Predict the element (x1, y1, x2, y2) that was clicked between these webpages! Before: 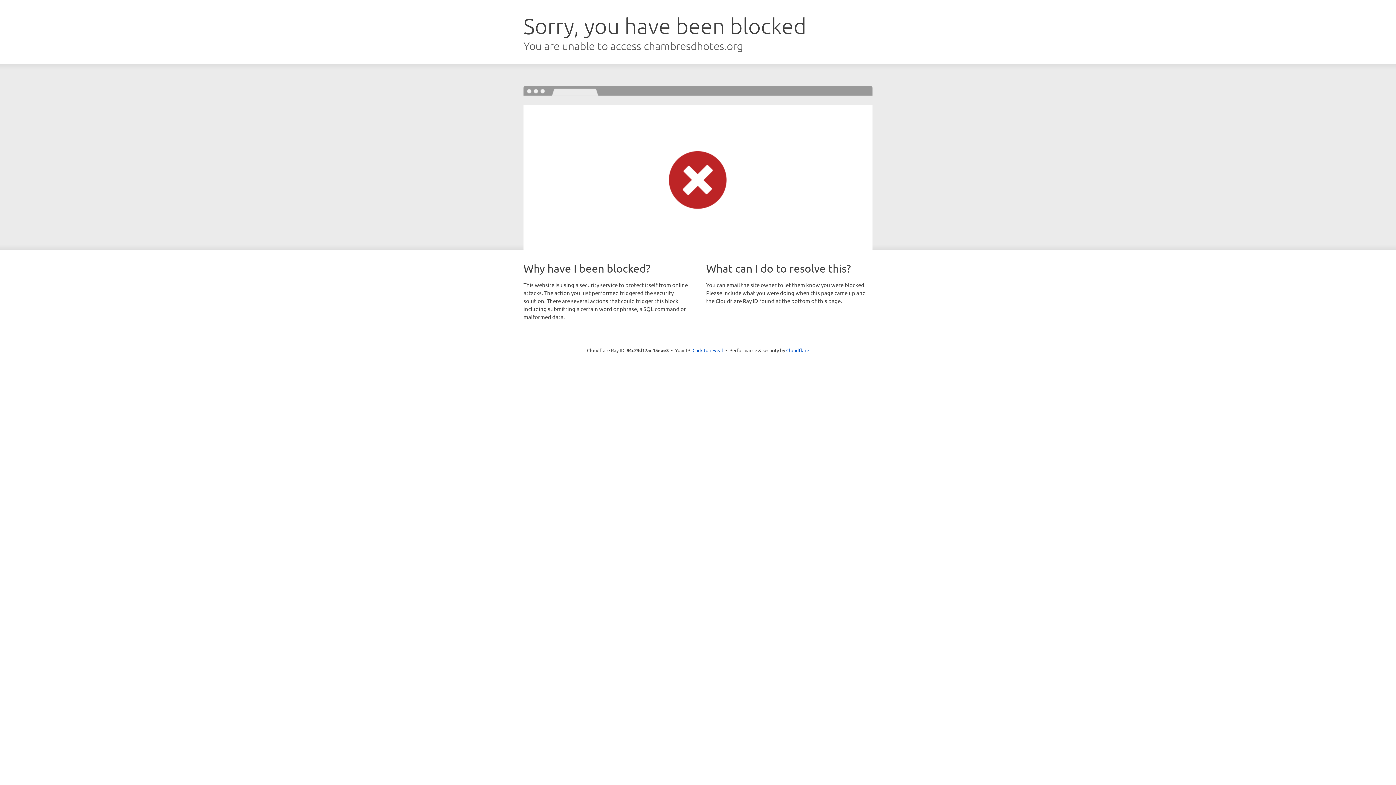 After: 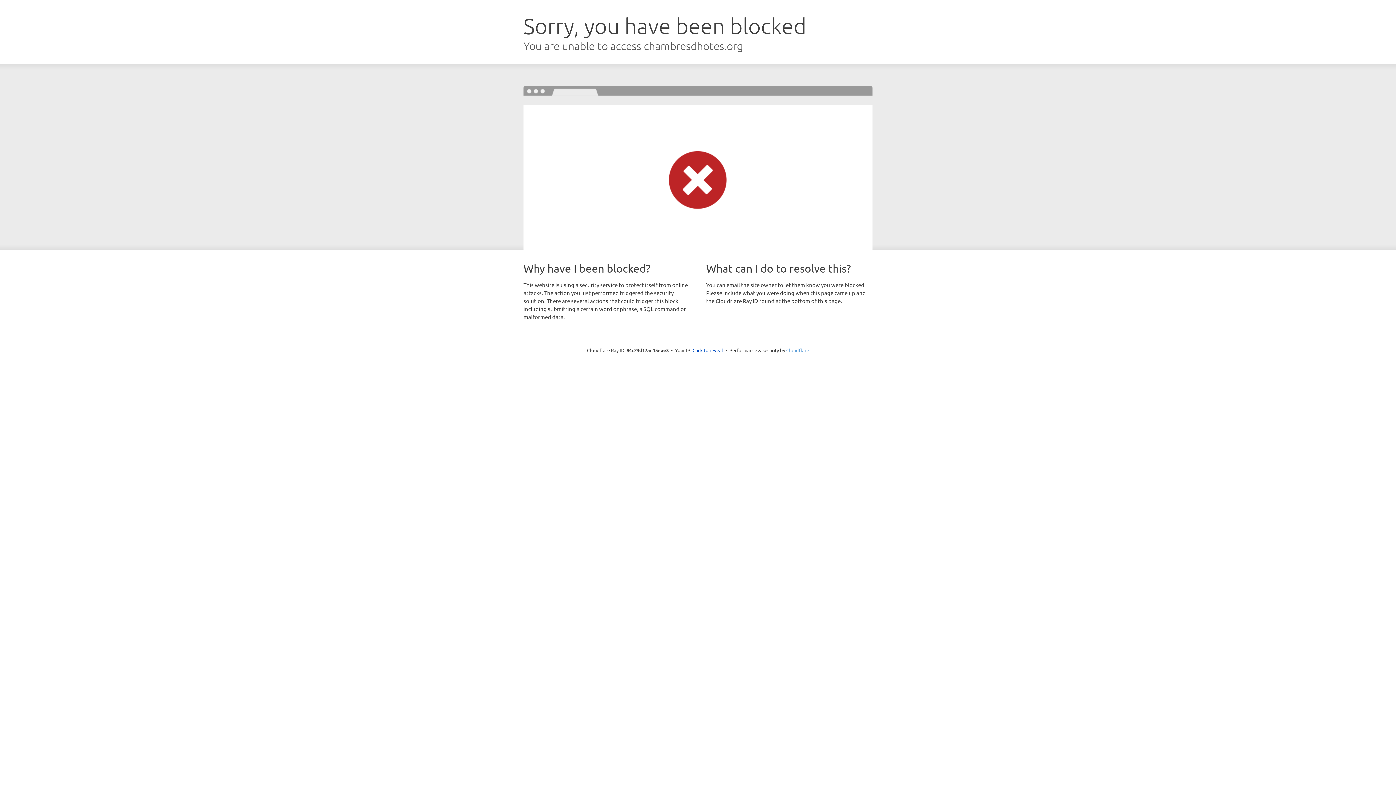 Action: label: Cloudflare bbox: (786, 347, 809, 353)